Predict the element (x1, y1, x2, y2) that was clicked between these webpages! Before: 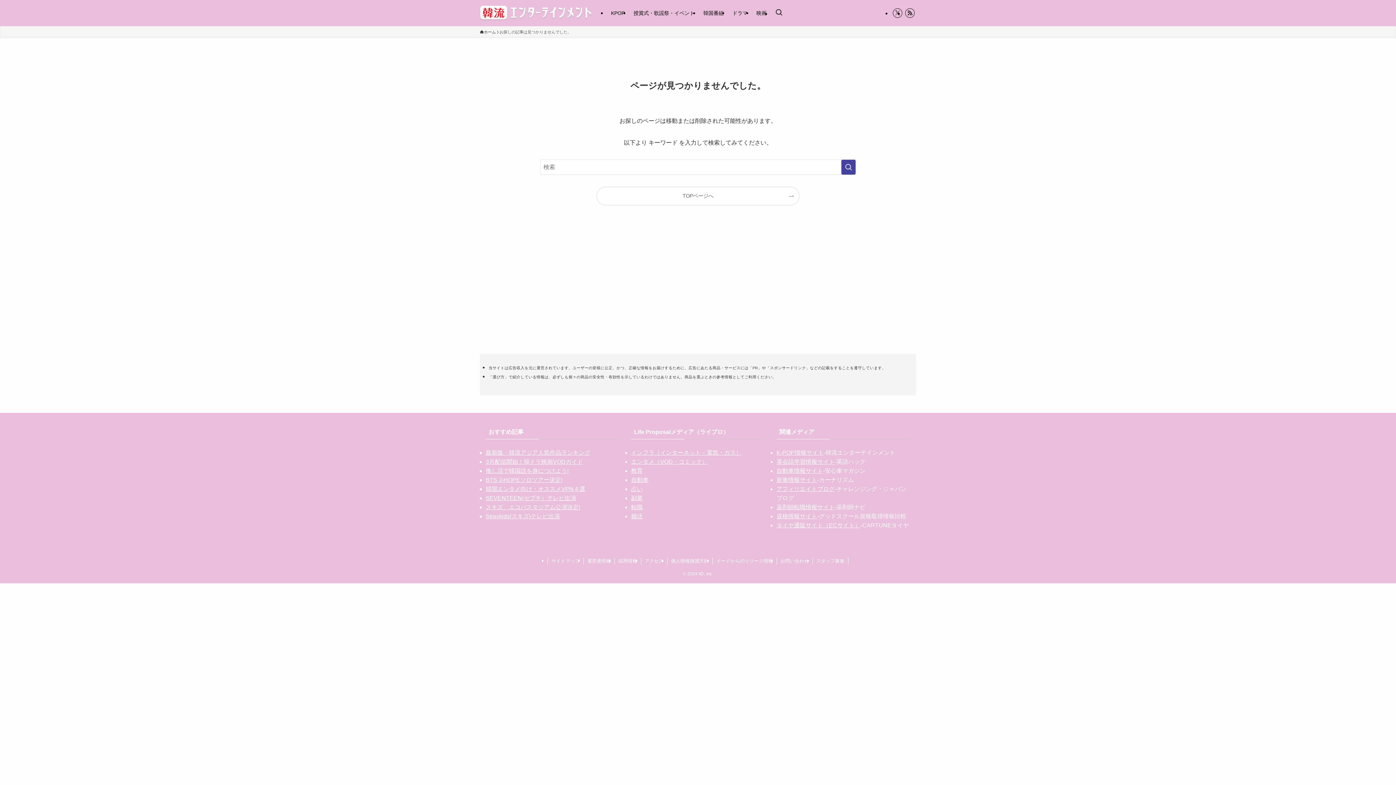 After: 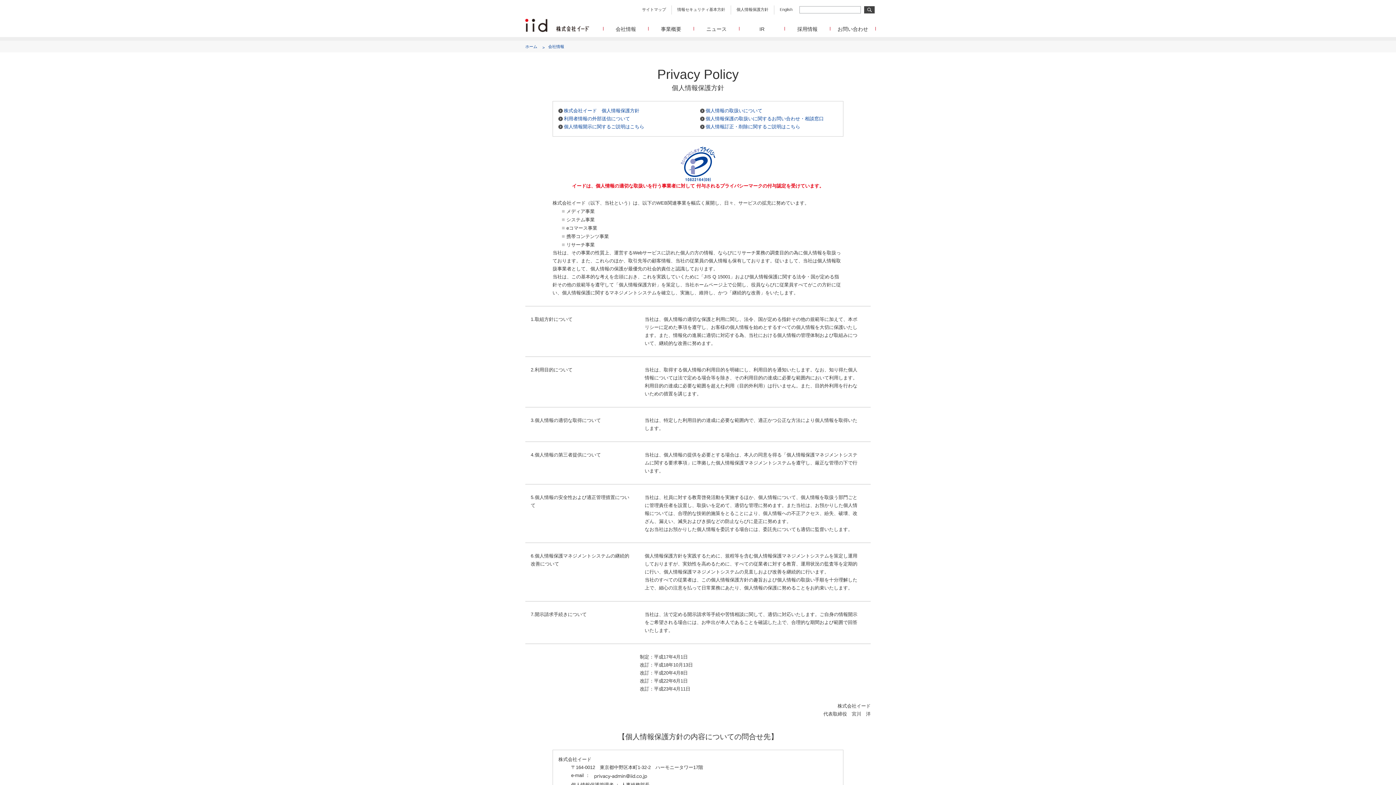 Action: bbox: (667, 557, 712, 565) label: 個人情報保護方針